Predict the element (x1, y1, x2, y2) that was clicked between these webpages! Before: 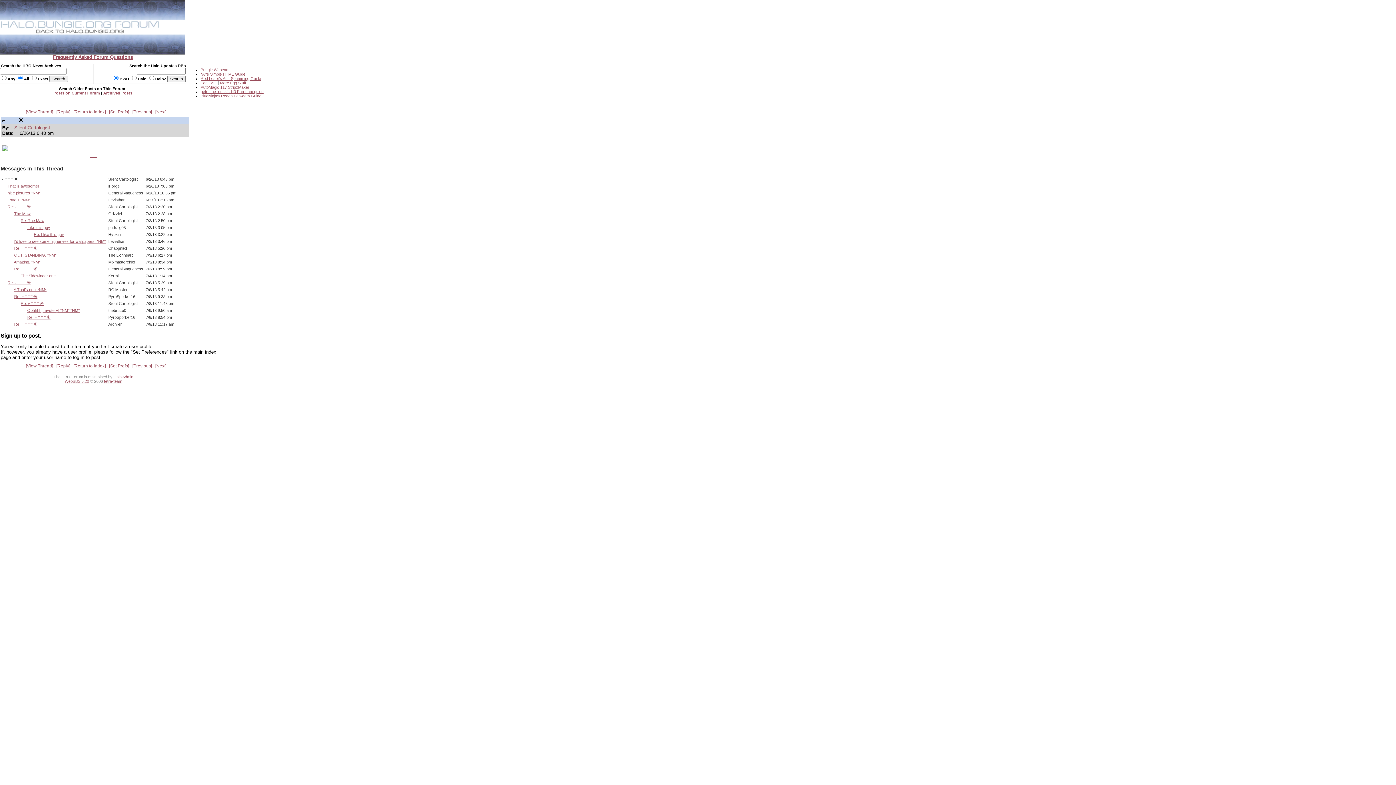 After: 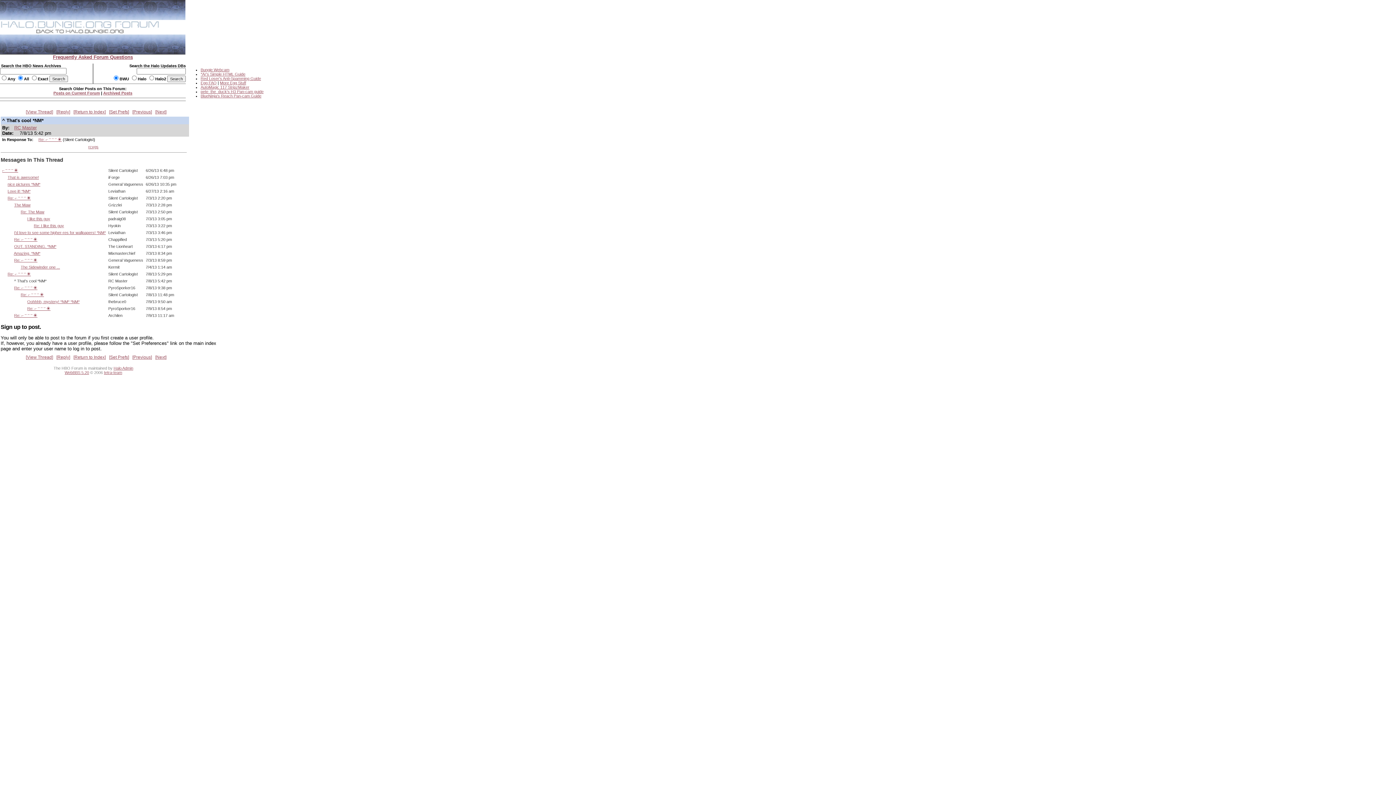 Action: label: ^ That's cool *NM* bbox: (14, 287, 46, 292)